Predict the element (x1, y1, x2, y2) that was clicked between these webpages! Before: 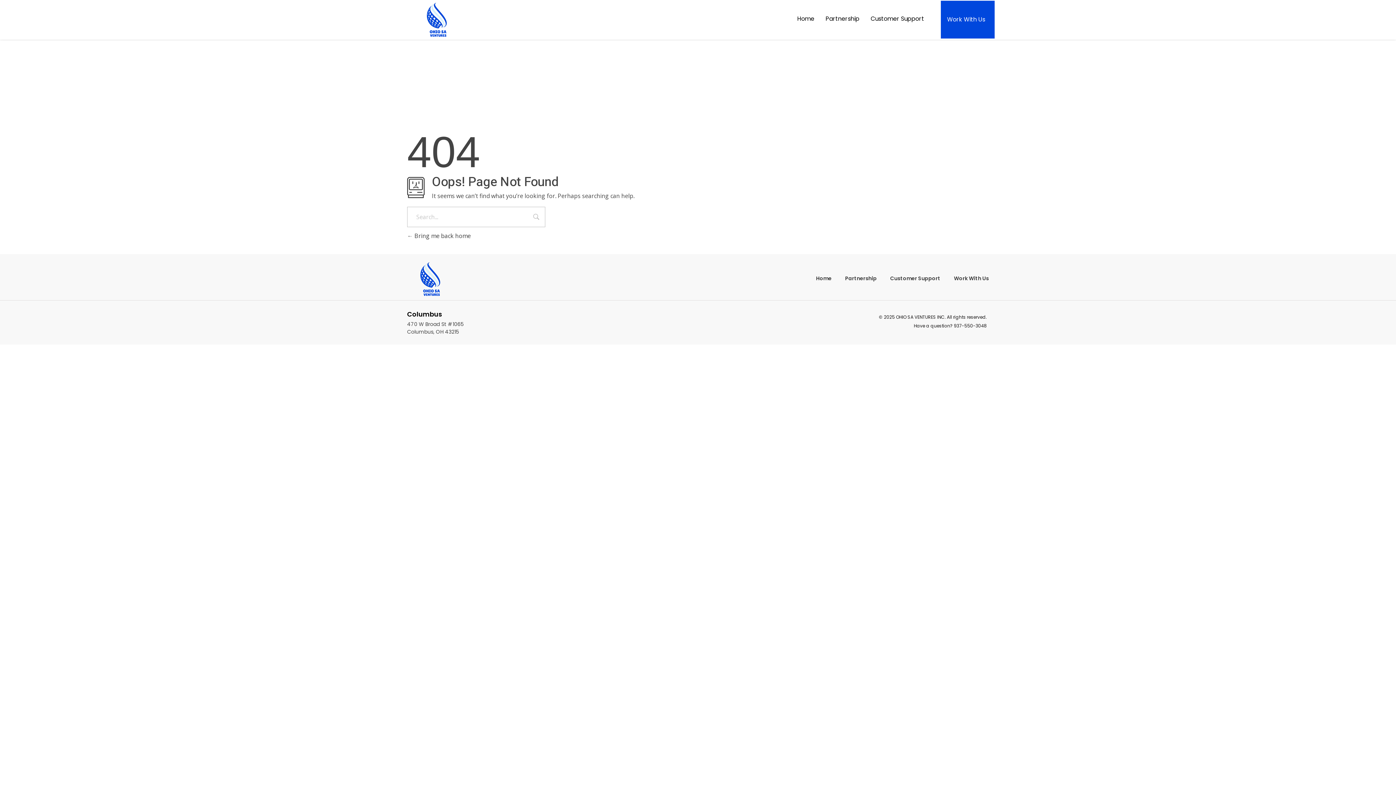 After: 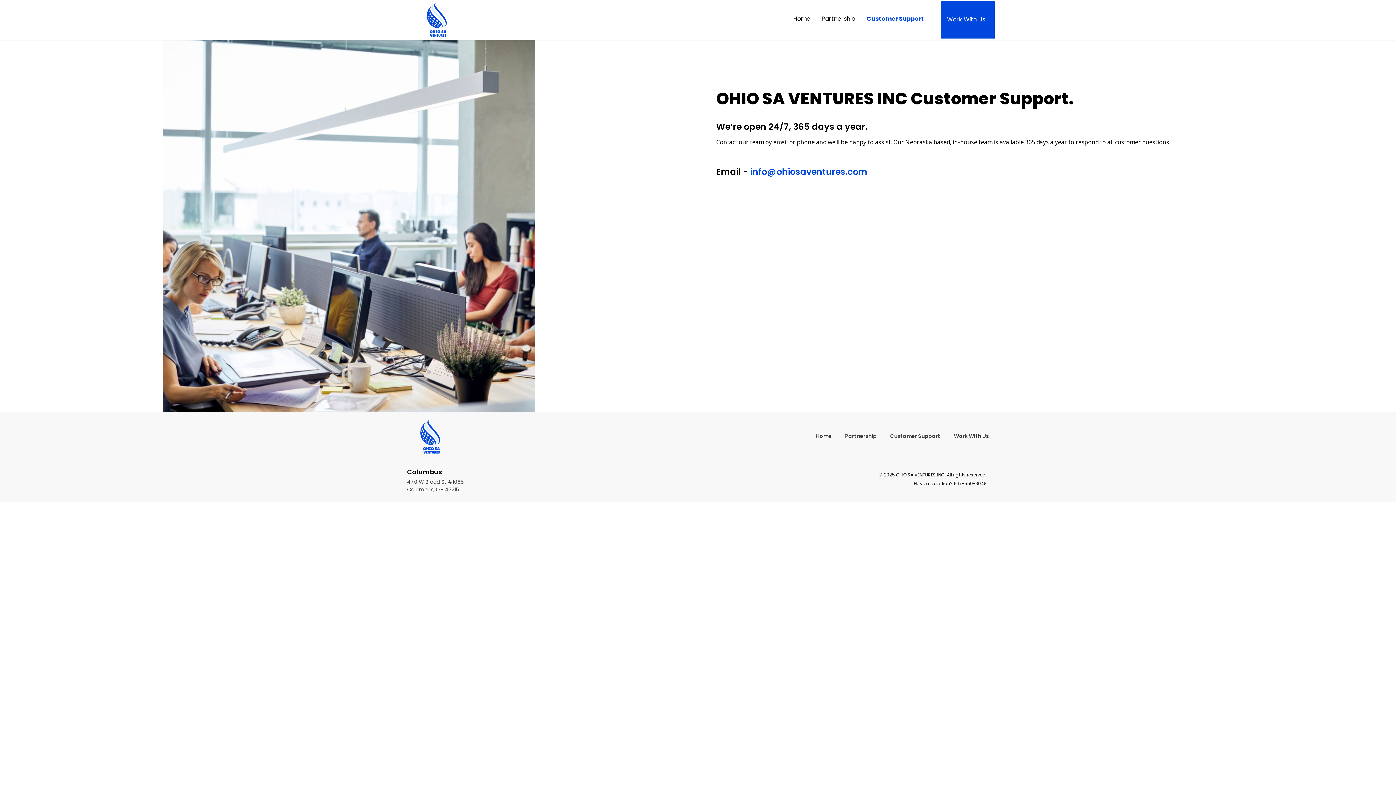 Action: bbox: (866, 15, 930, 22) label: Customer Support